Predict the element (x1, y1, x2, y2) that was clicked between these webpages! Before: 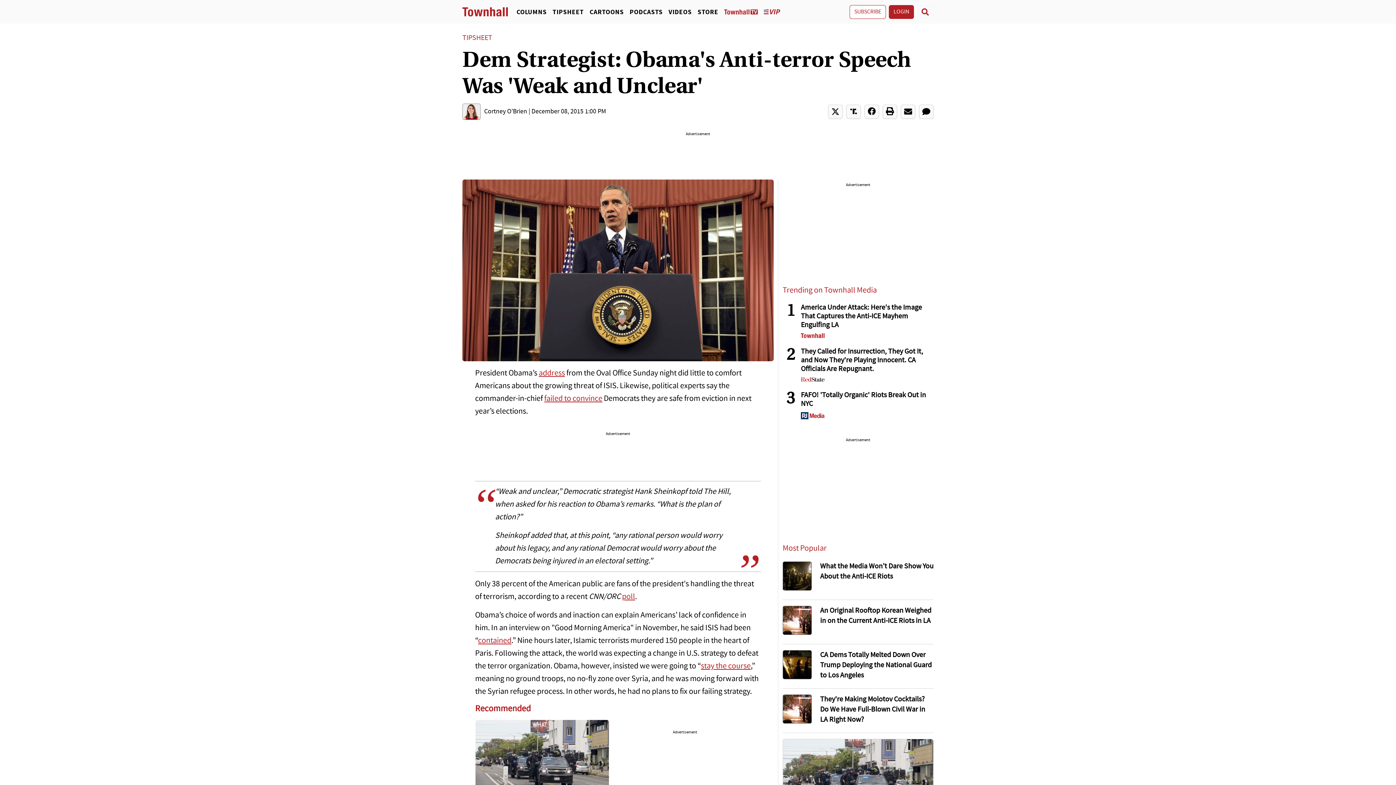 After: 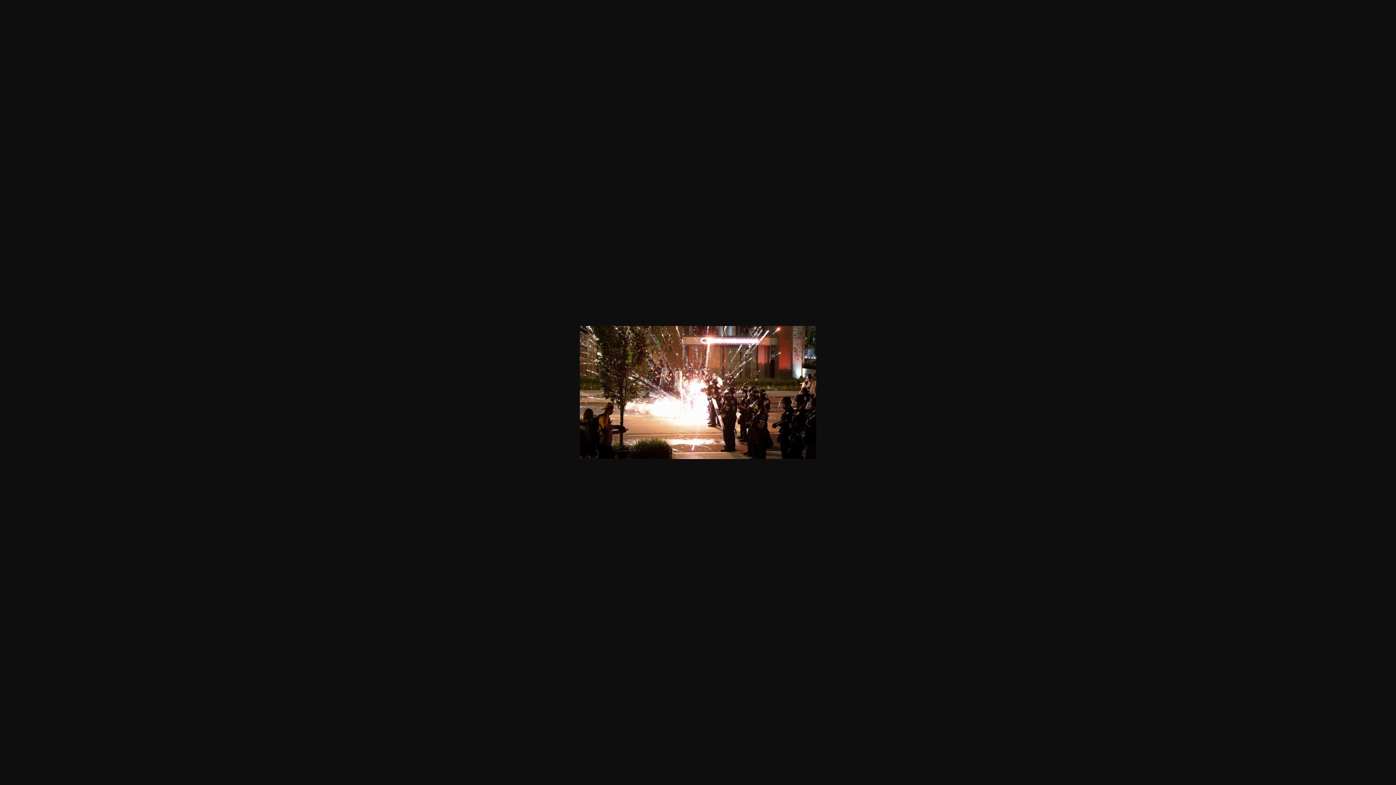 Action: bbox: (782, 694, 812, 723)